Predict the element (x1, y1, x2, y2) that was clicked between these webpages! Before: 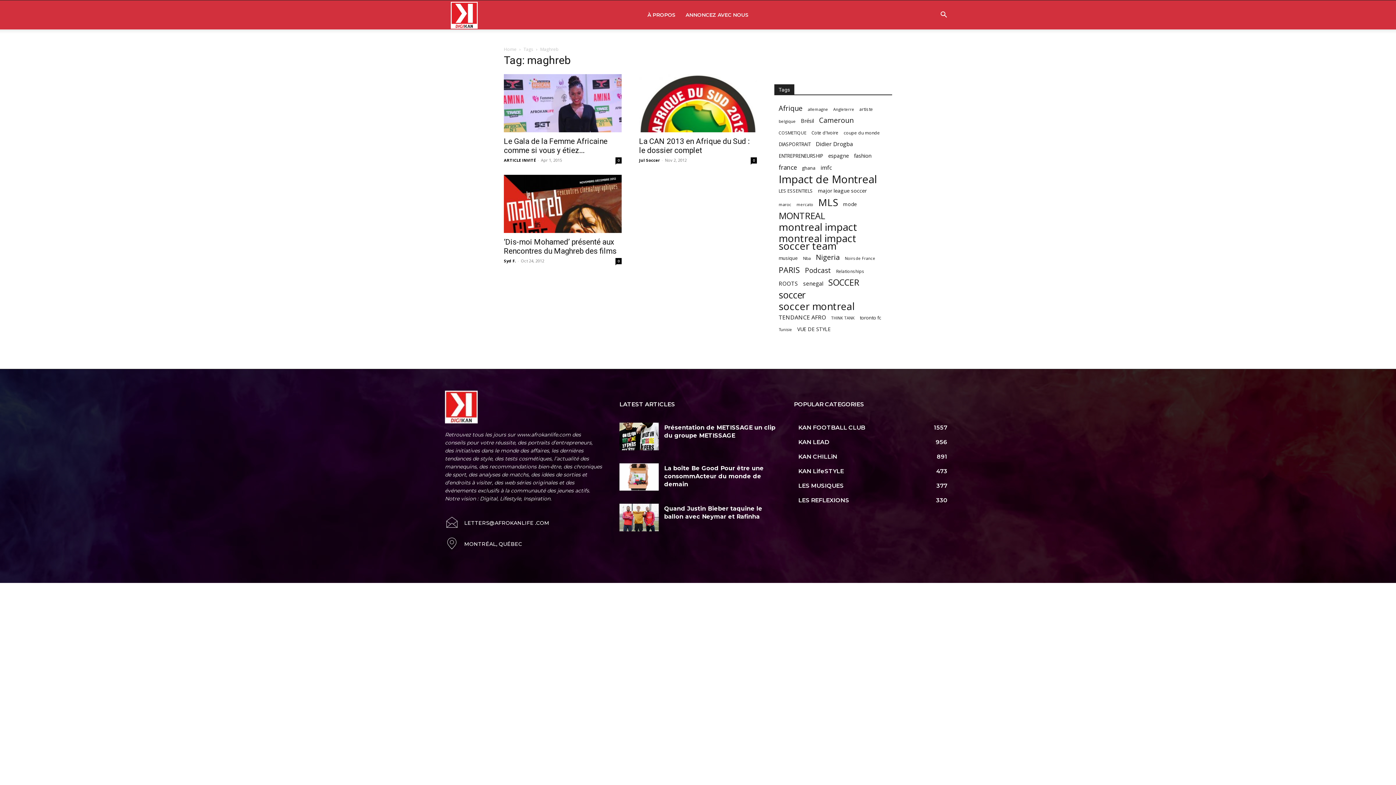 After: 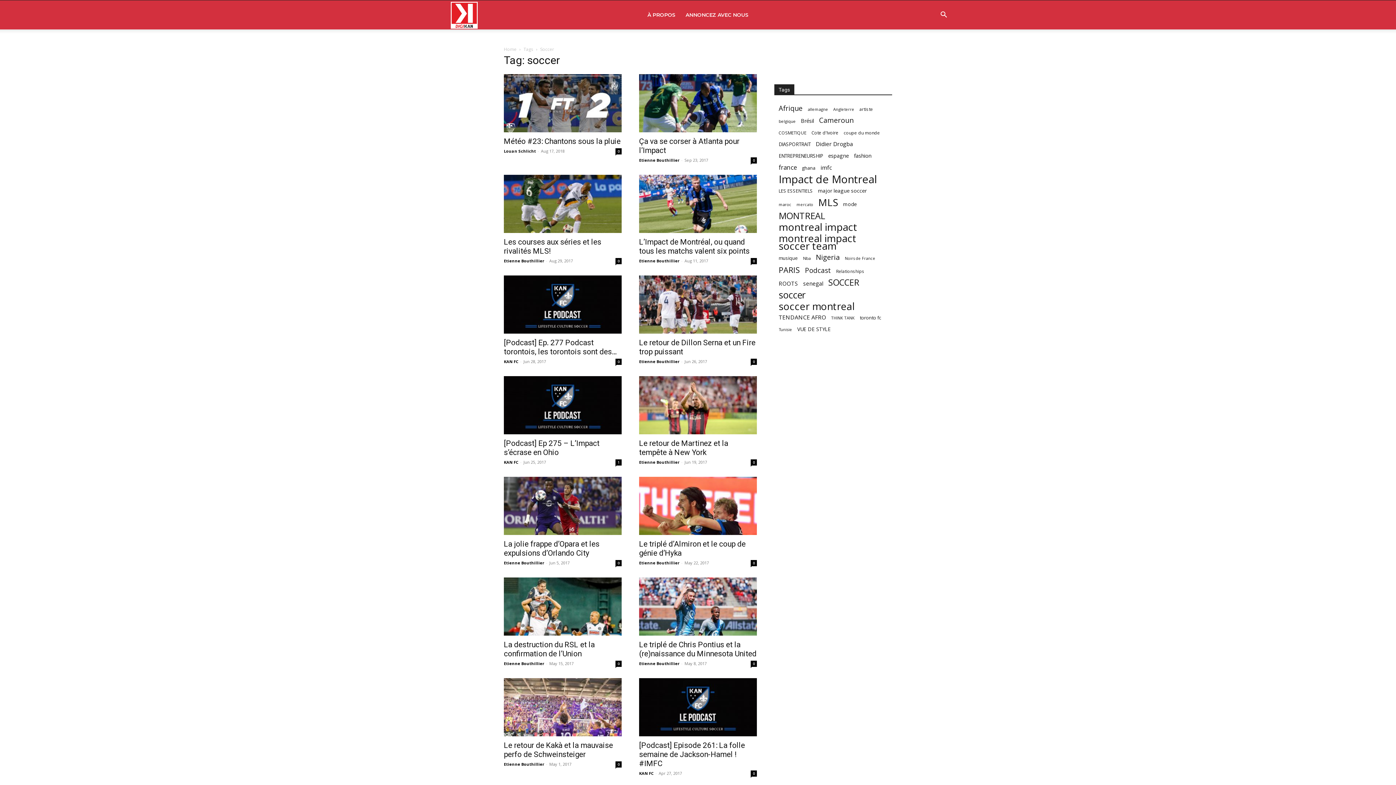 Action: label: soccer (373 items) bbox: (778, 291, 805, 298)